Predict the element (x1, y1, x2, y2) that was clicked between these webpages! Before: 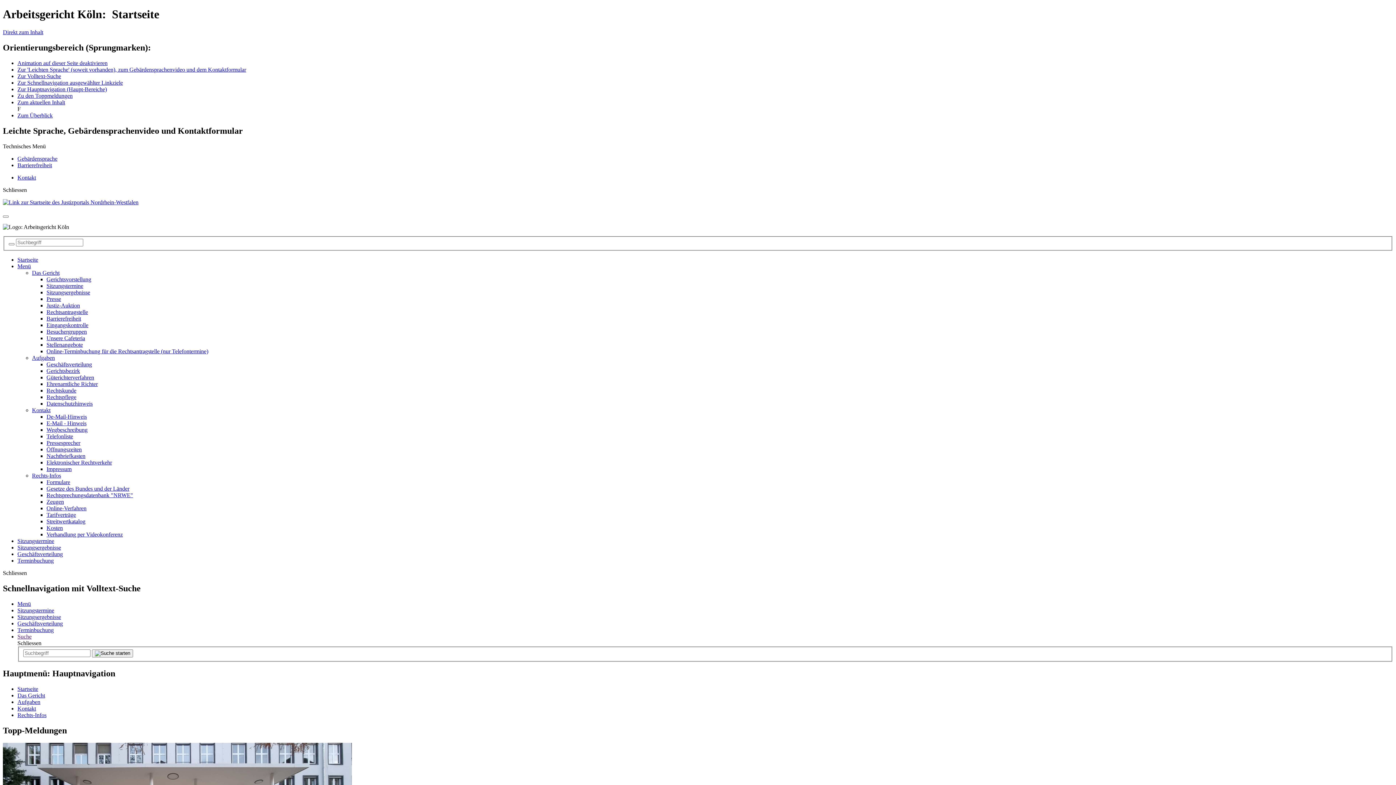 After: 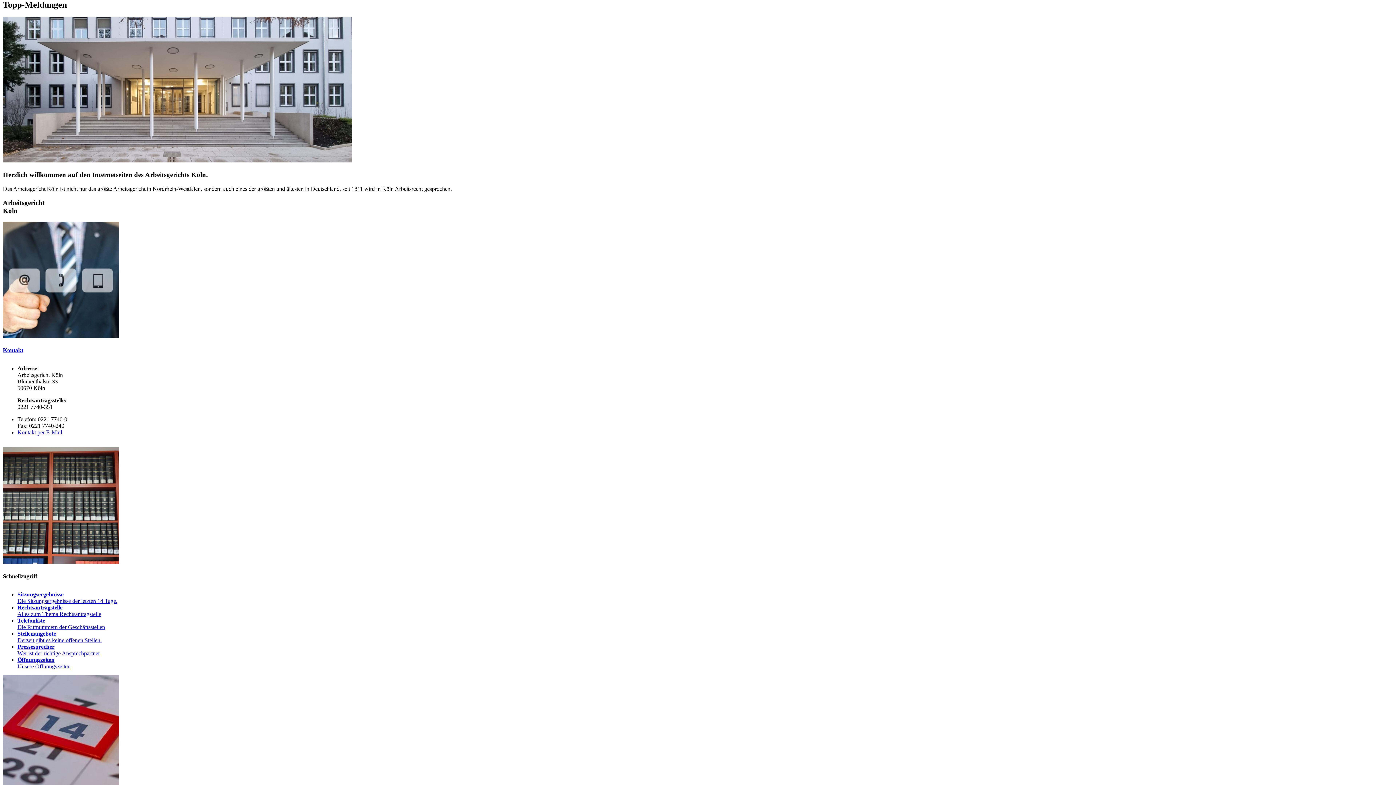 Action: label: Zu den Toppmeldungen bbox: (17, 92, 72, 98)